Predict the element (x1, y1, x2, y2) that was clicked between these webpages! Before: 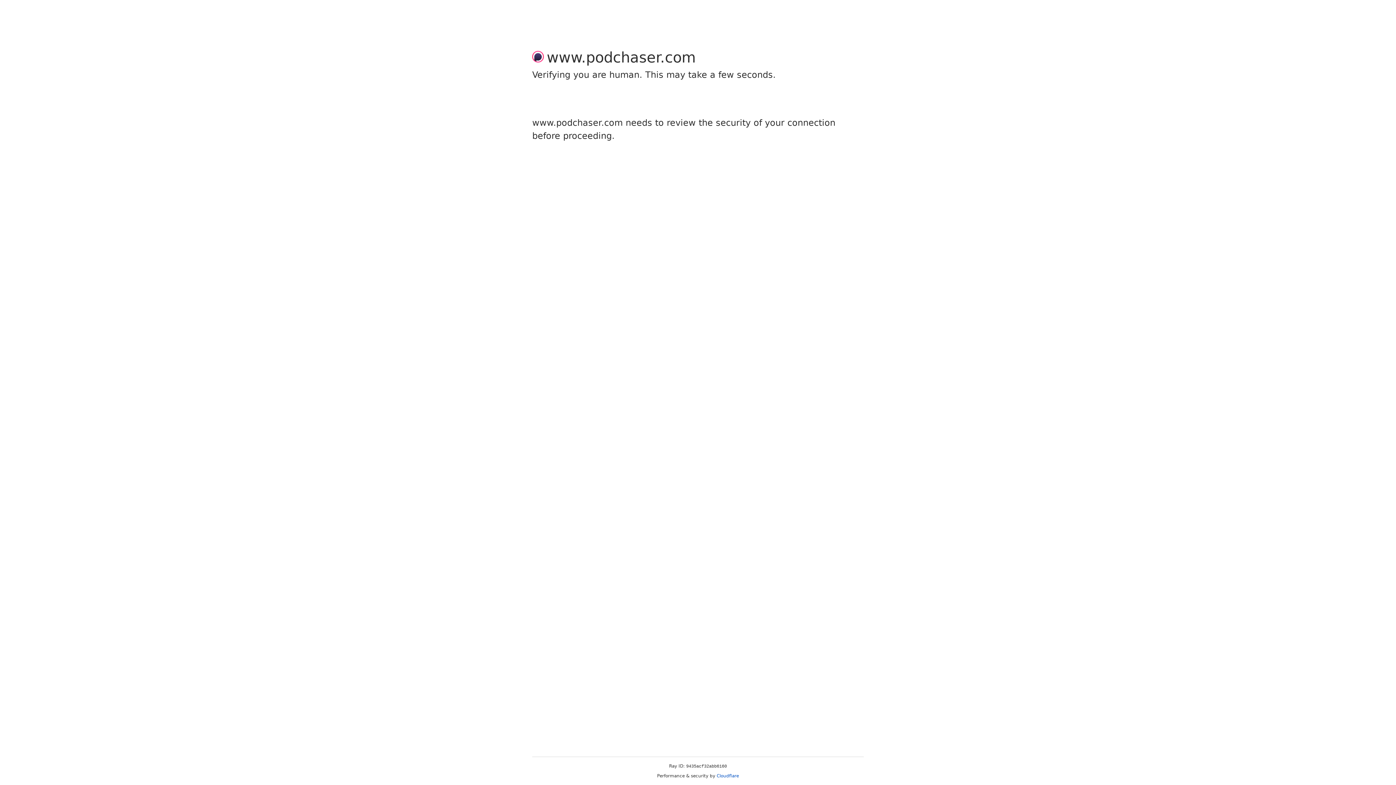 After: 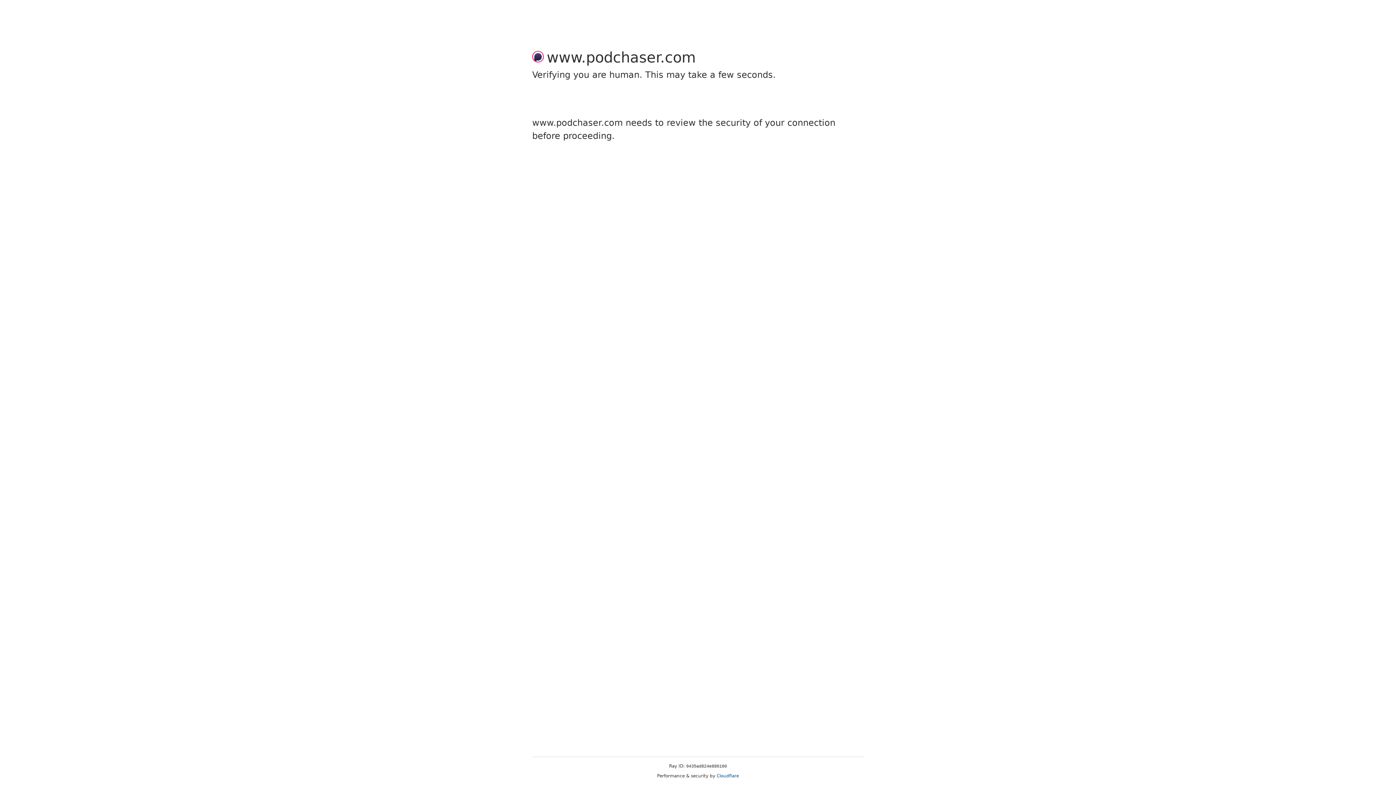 Action: label: Cloudflare bbox: (716, 773, 739, 778)